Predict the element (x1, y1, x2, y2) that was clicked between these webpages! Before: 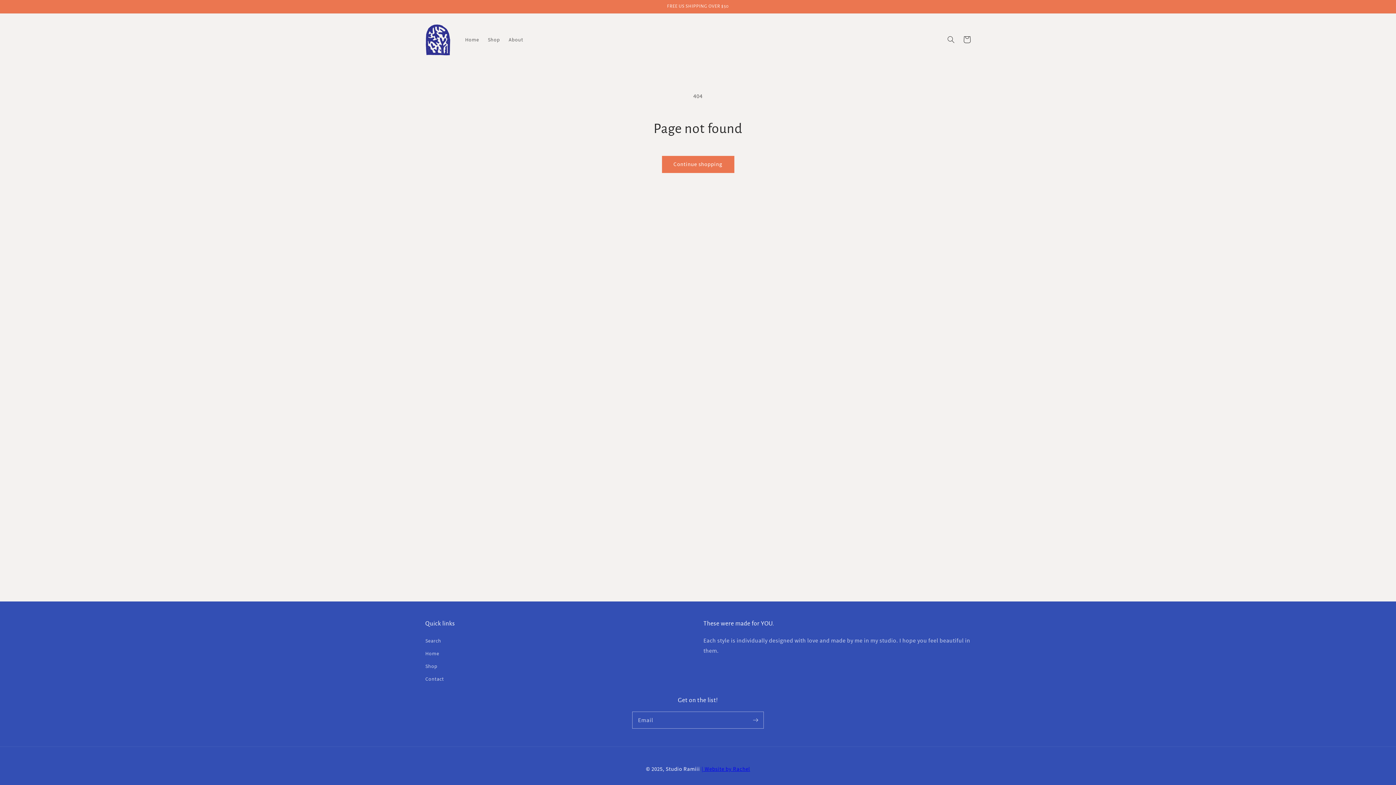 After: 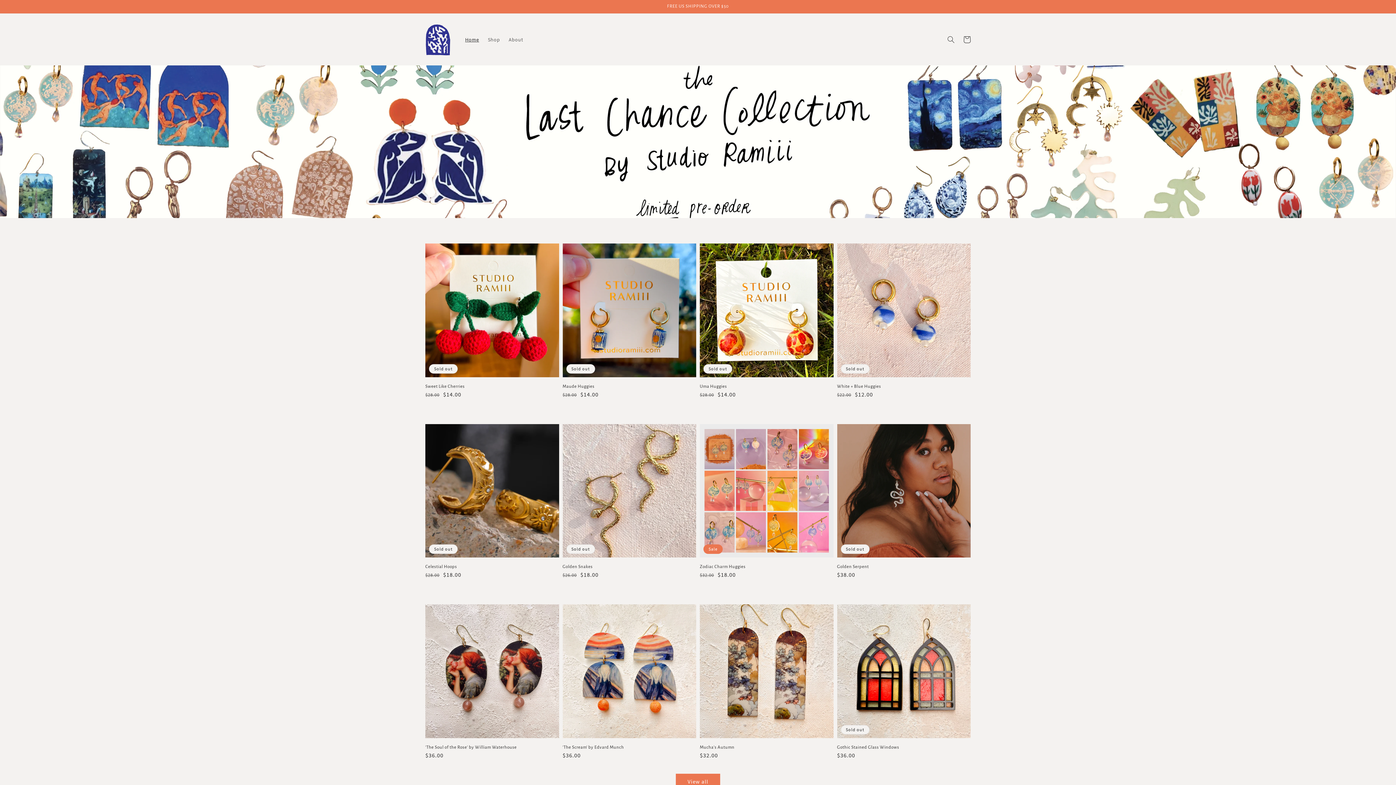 Action: bbox: (422, 20, 453, 58)